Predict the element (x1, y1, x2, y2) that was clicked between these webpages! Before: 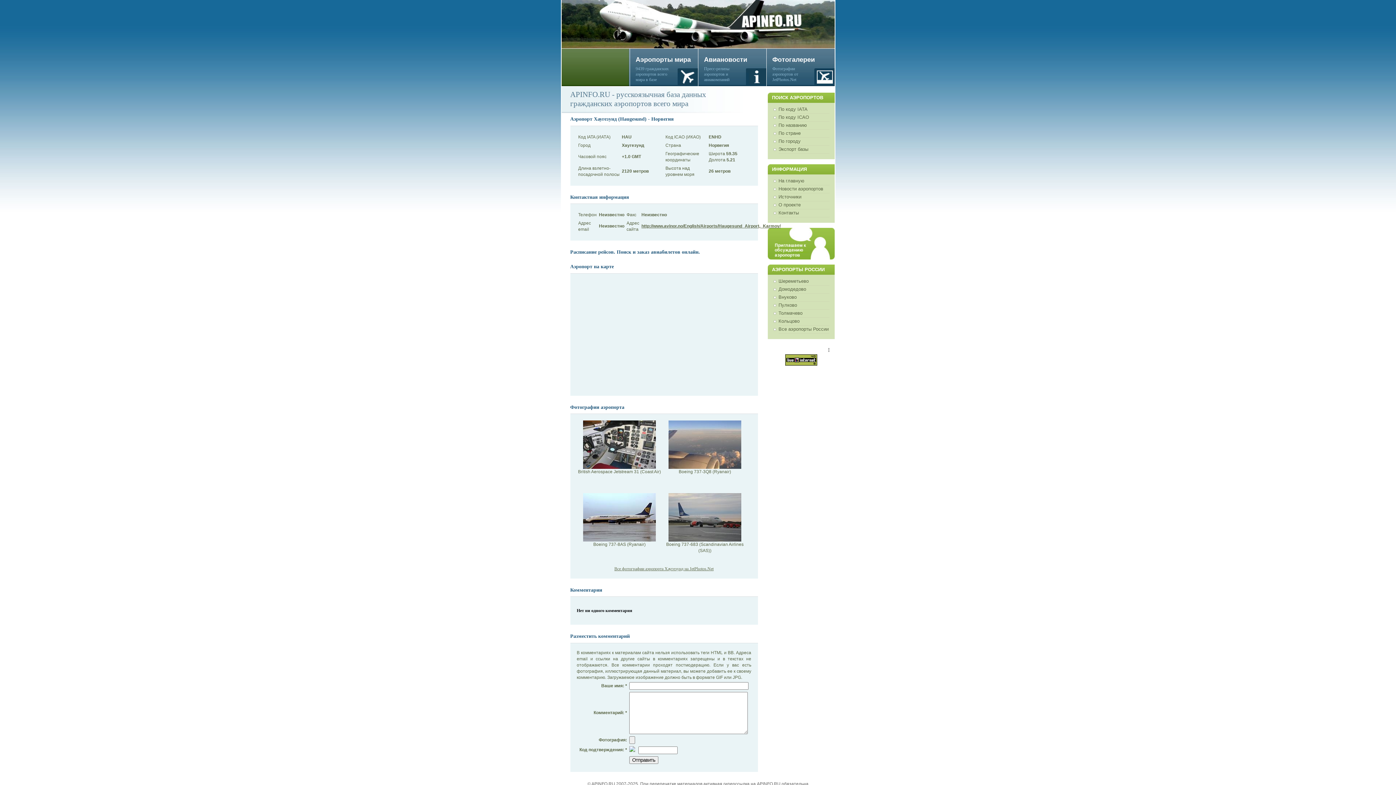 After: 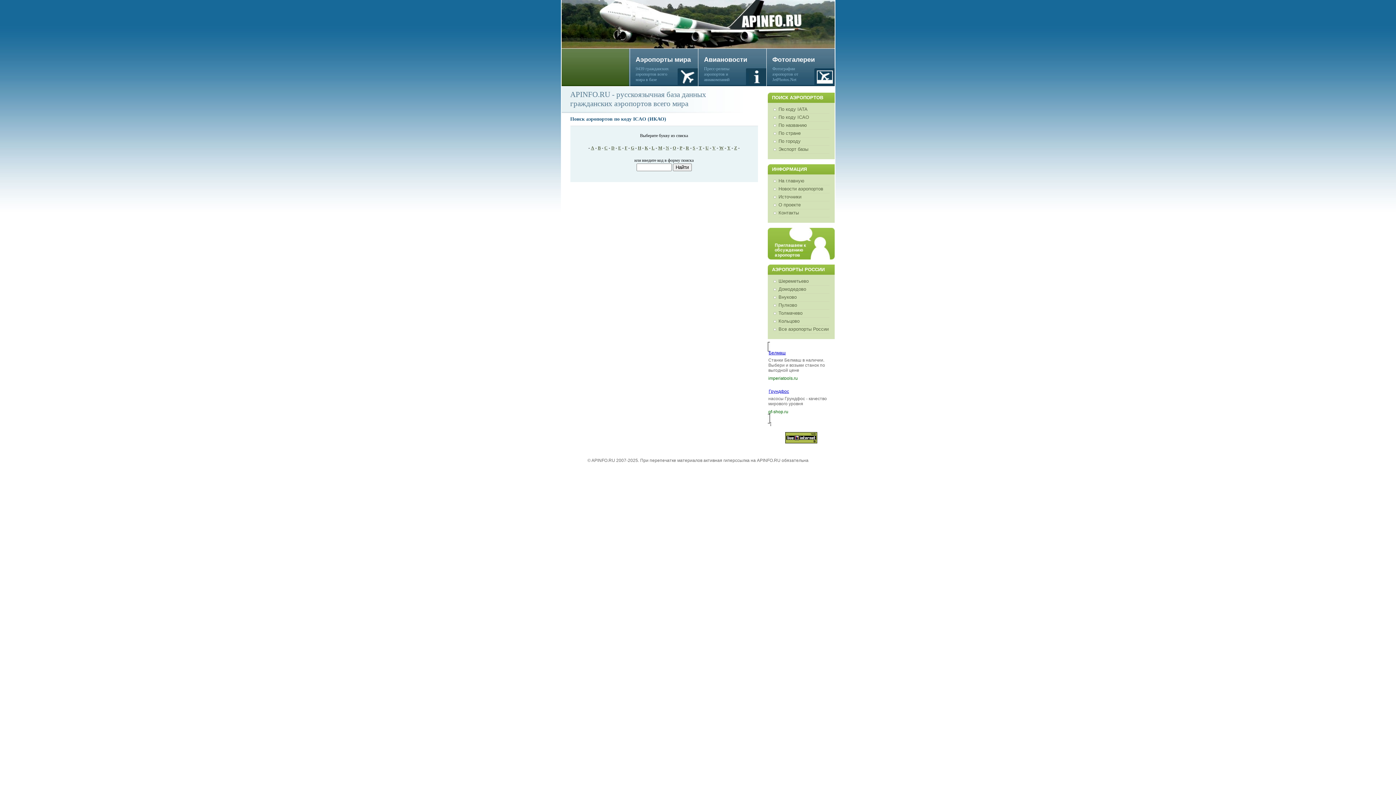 Action: bbox: (778, 114, 809, 120) label: По коду ICAO